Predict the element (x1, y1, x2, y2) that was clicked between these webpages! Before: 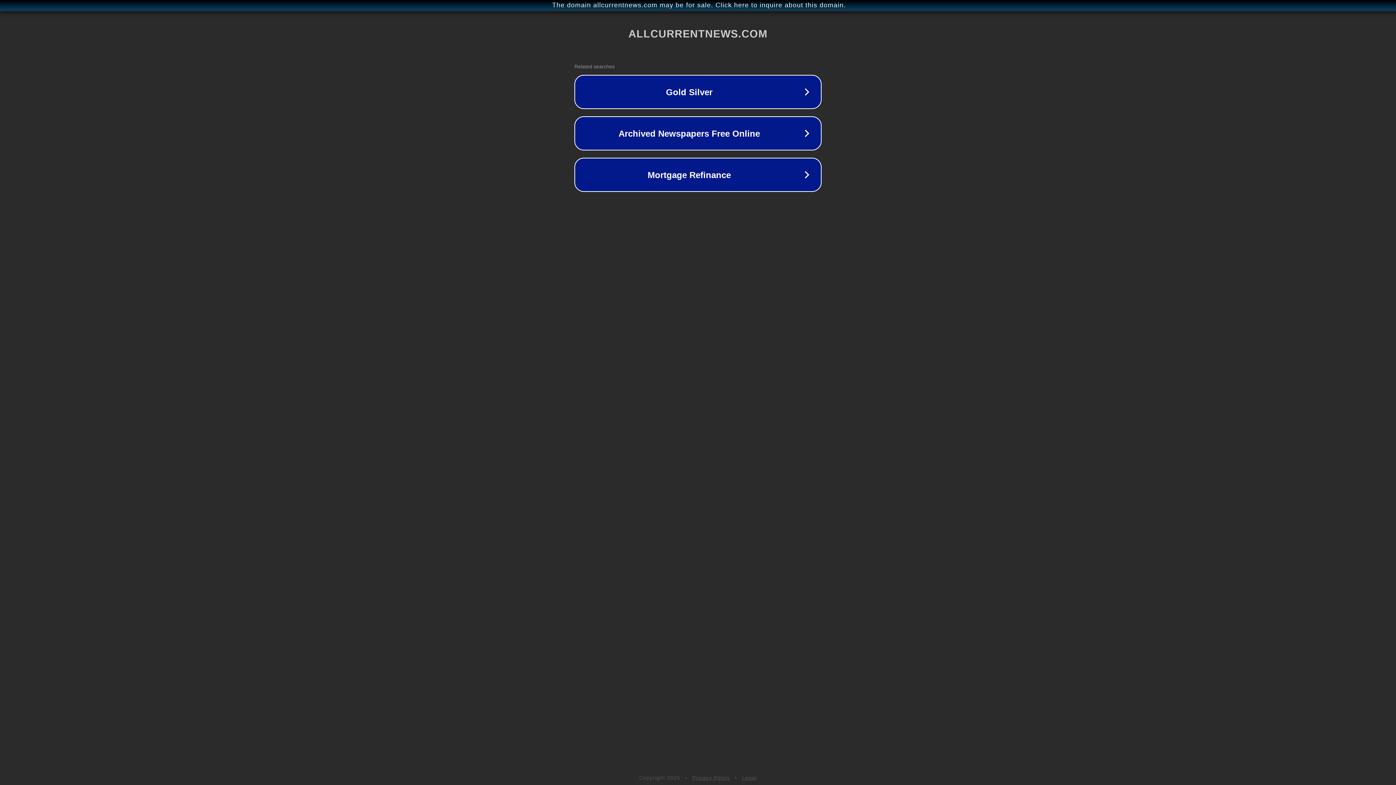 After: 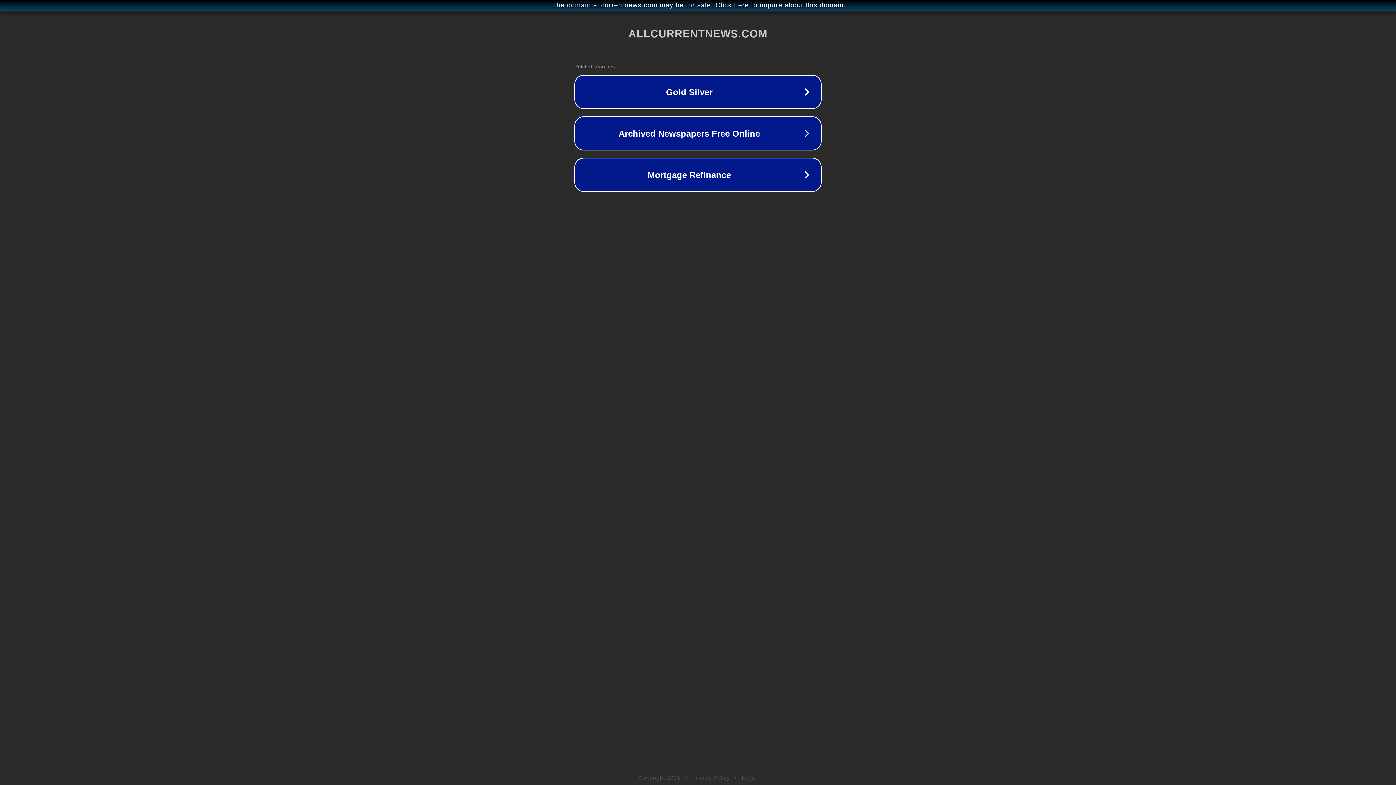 Action: label: Privacy Policy bbox: (692, 775, 730, 781)